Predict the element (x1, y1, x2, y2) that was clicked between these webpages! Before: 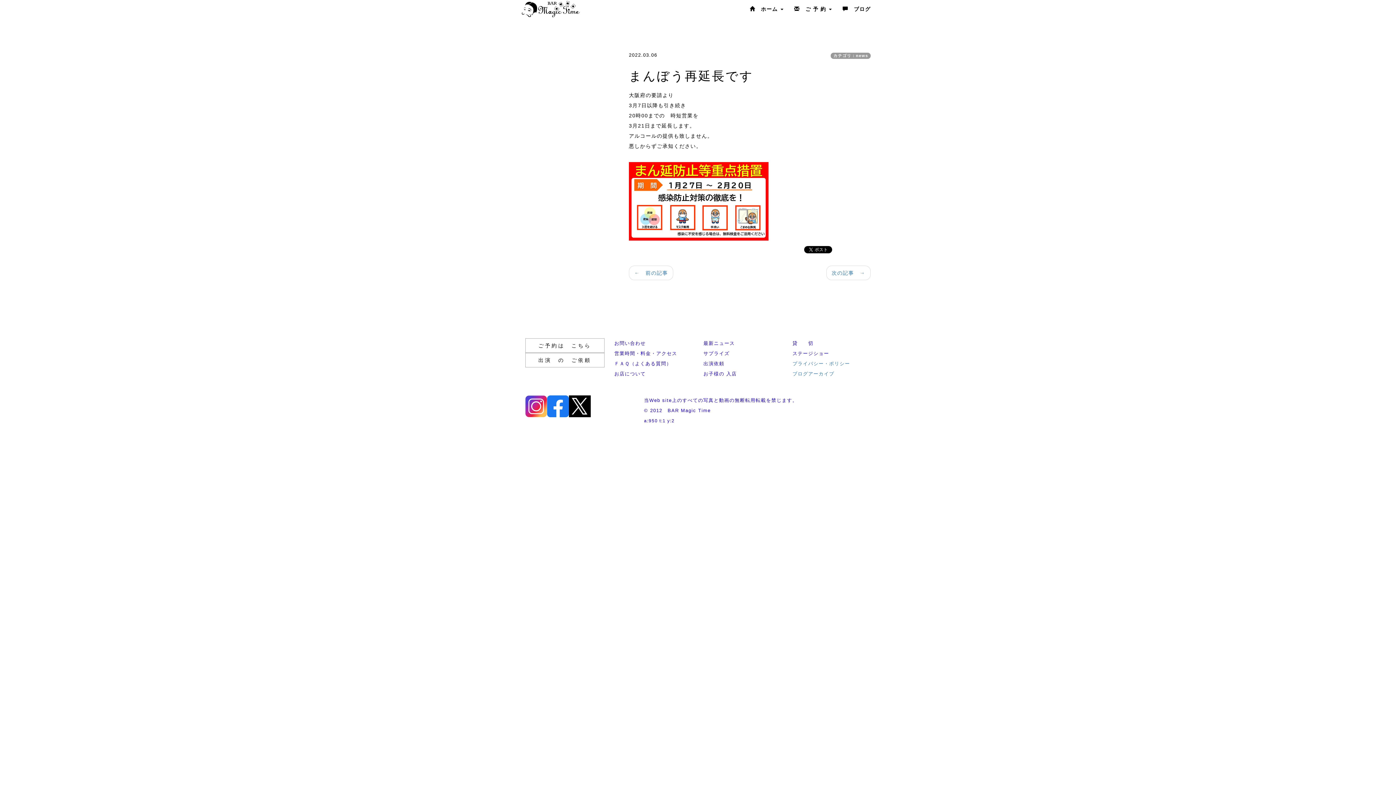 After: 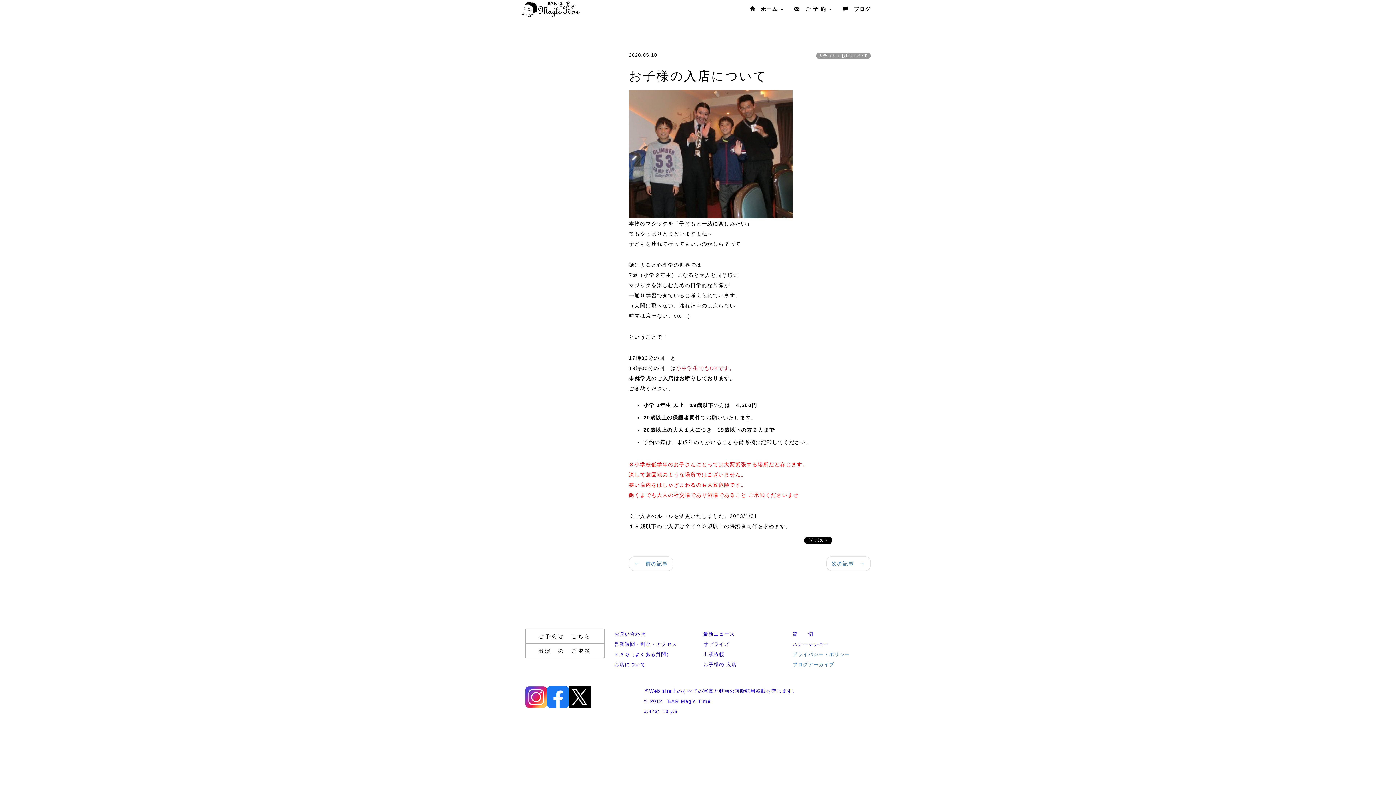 Action: label: お子様の 入店 bbox: (703, 371, 737, 376)